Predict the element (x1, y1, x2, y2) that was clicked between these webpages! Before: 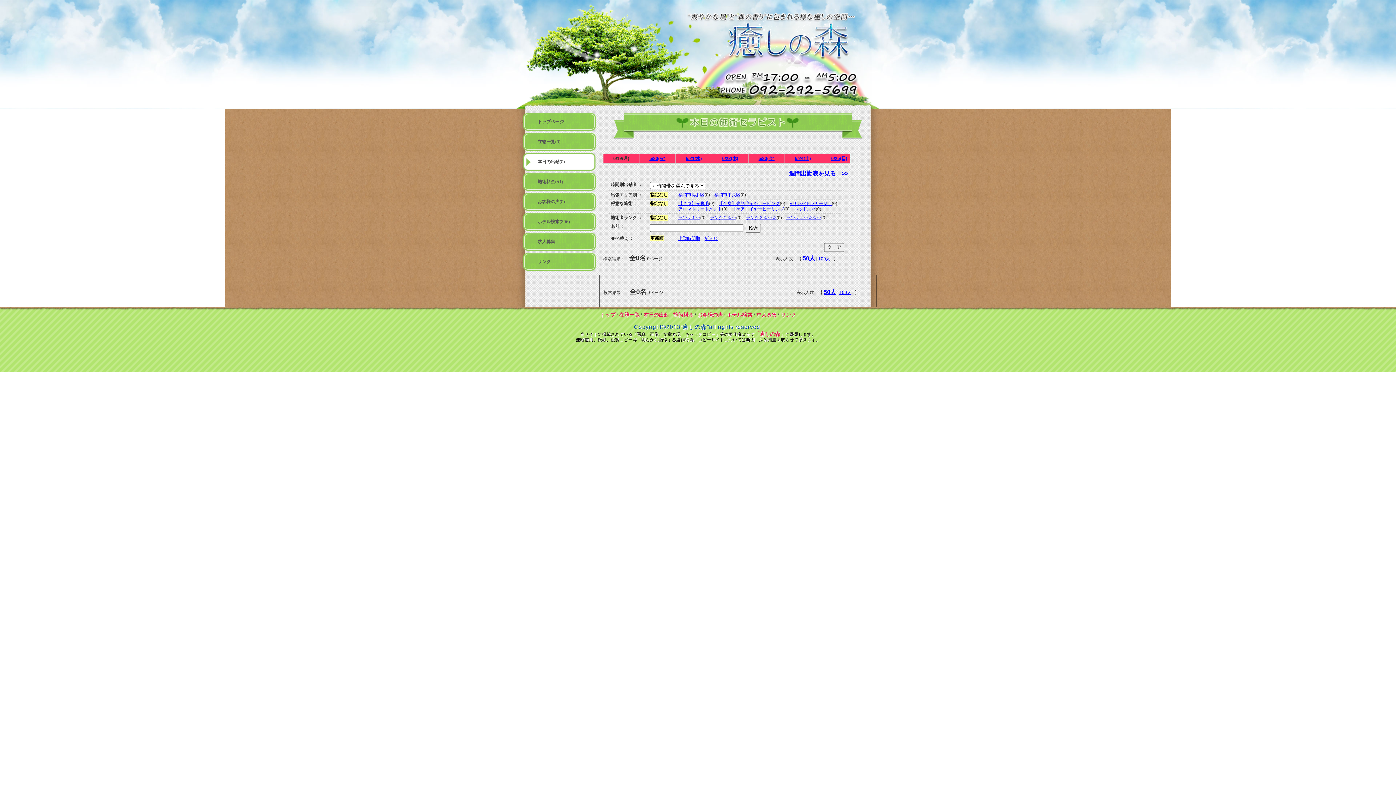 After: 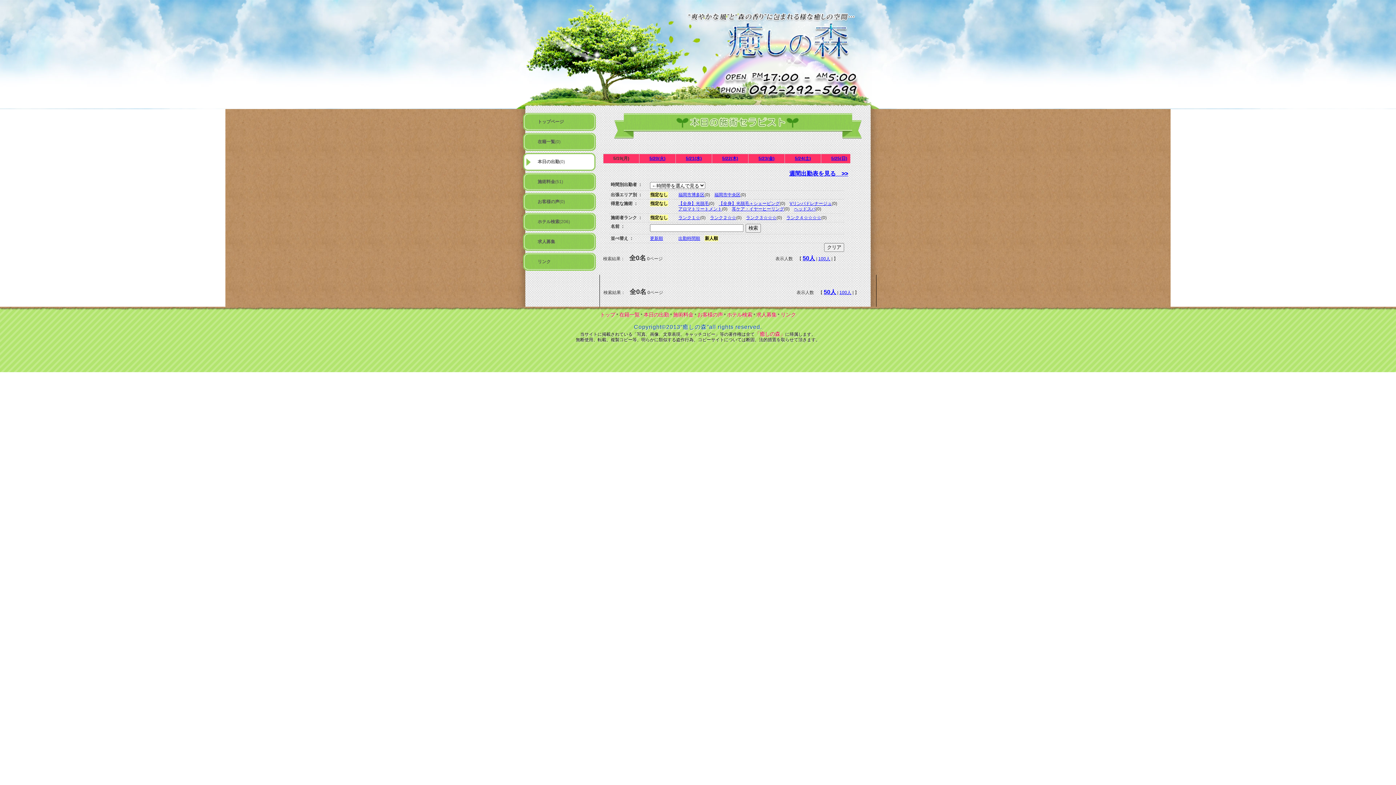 Action: bbox: (704, 236, 717, 241) label: 新人順